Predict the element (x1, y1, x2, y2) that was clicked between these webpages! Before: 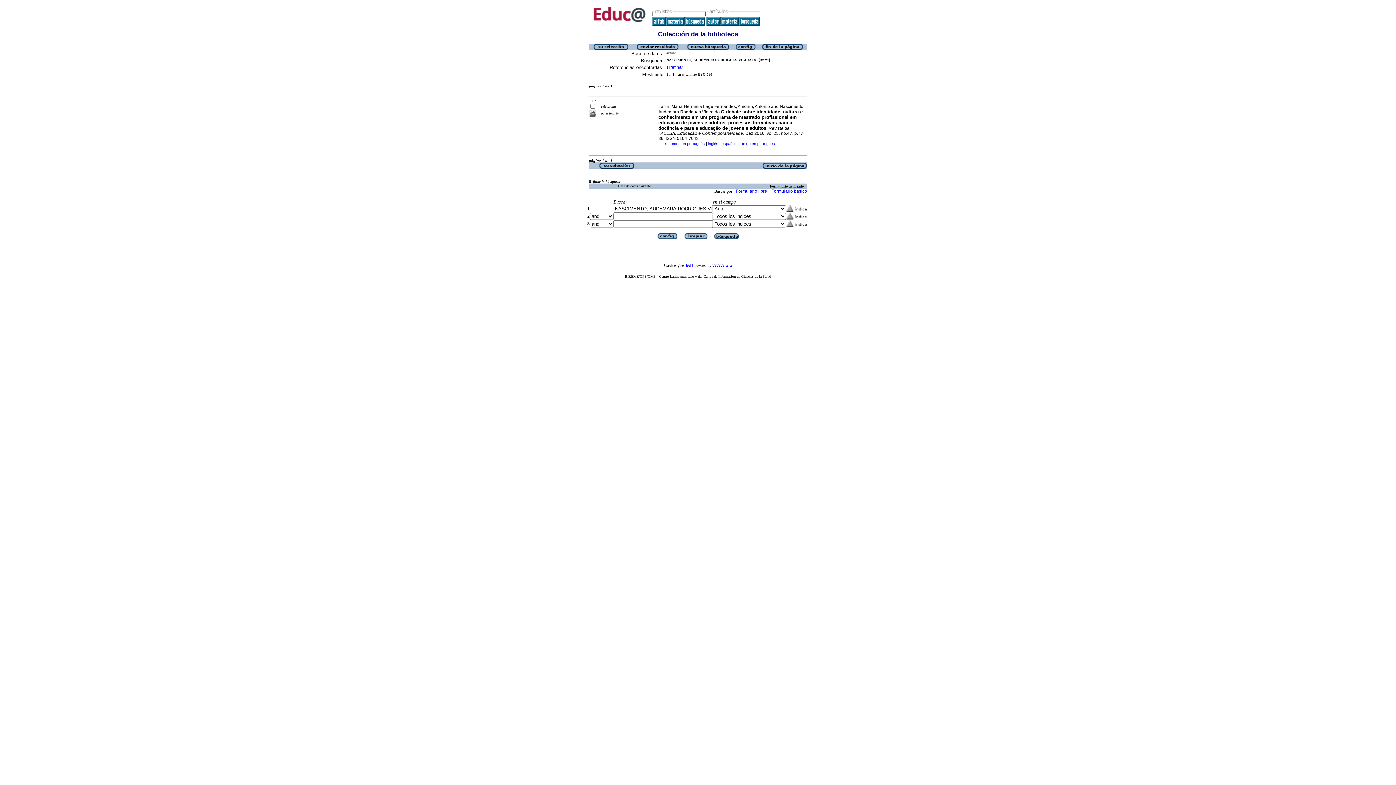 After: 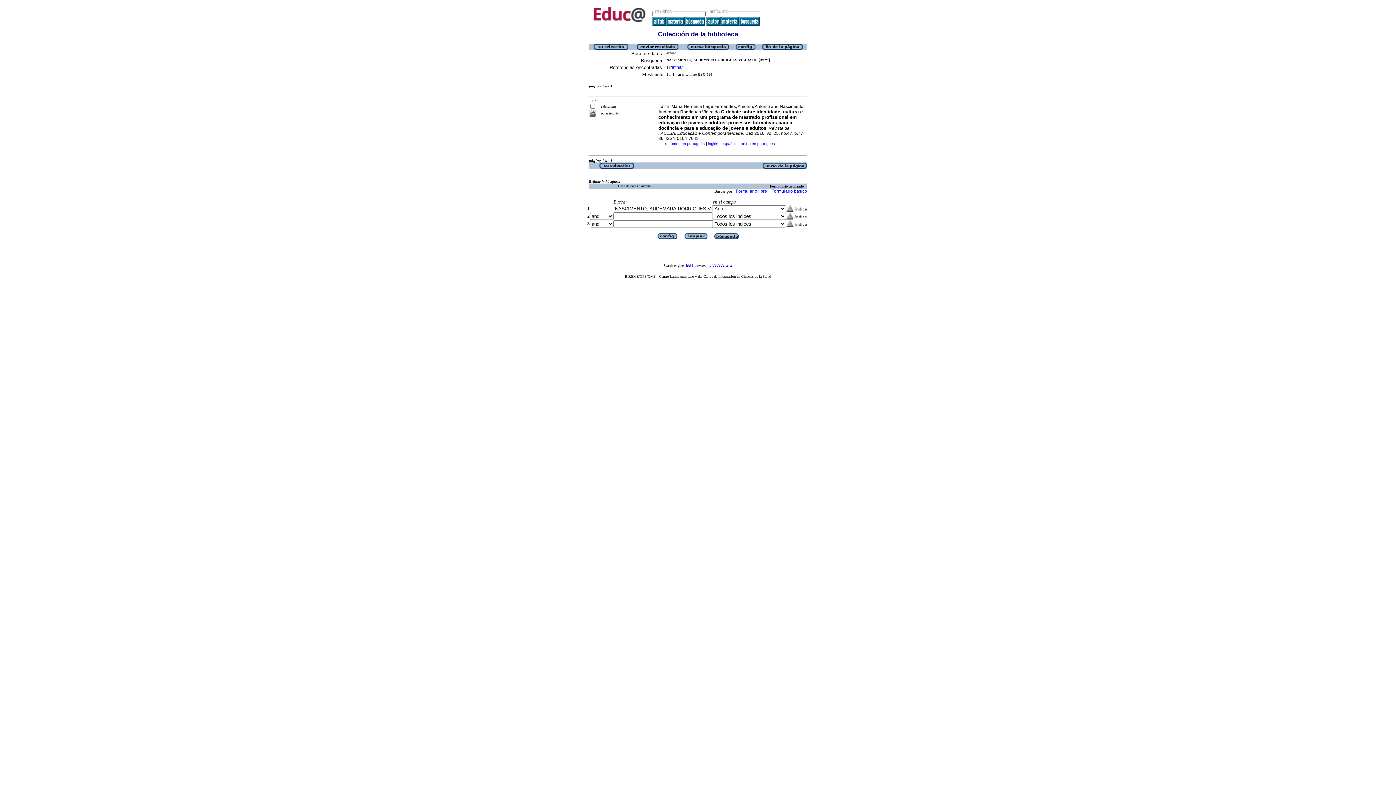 Action: bbox: (598, 164, 634, 169)